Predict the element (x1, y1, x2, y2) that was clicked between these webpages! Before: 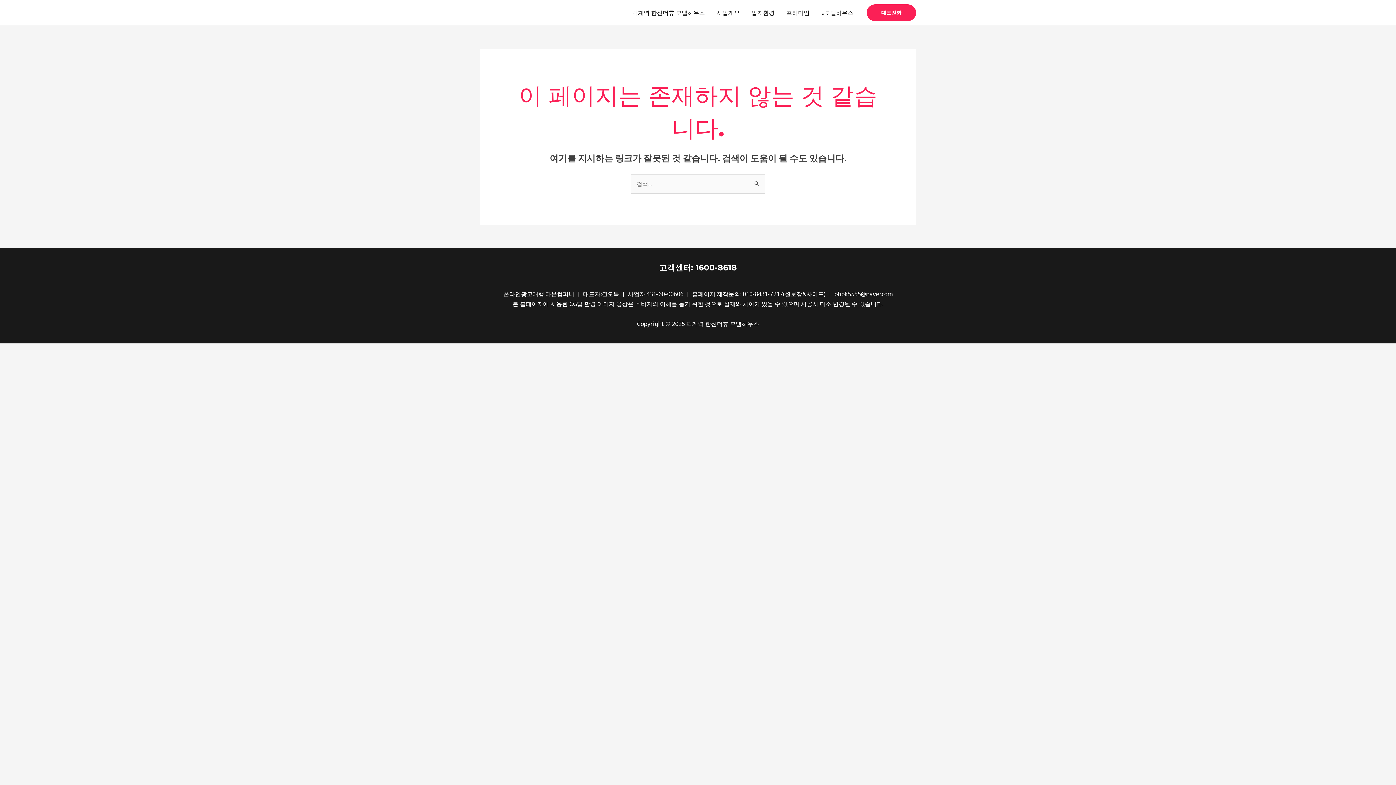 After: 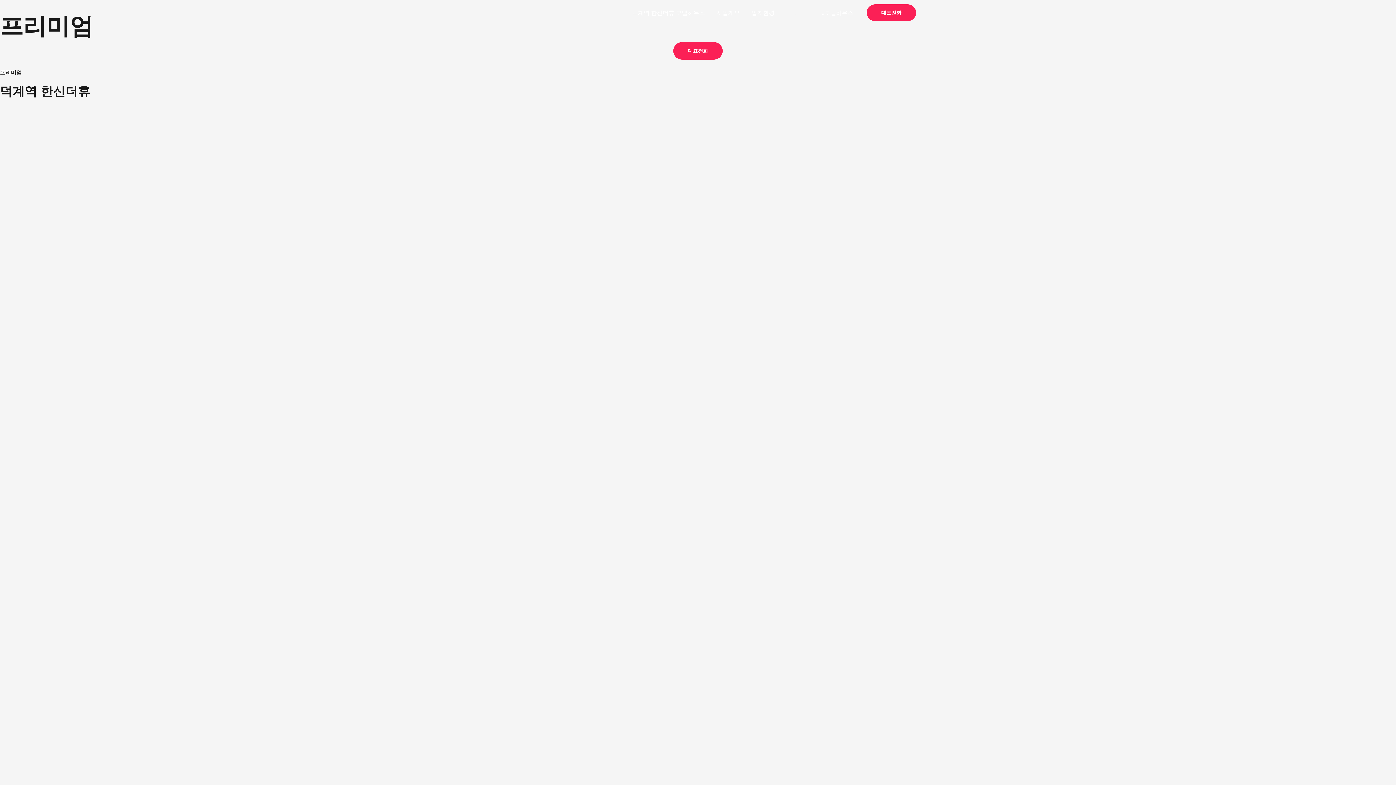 Action: bbox: (780, 0, 815, 25) label: 프리미엄